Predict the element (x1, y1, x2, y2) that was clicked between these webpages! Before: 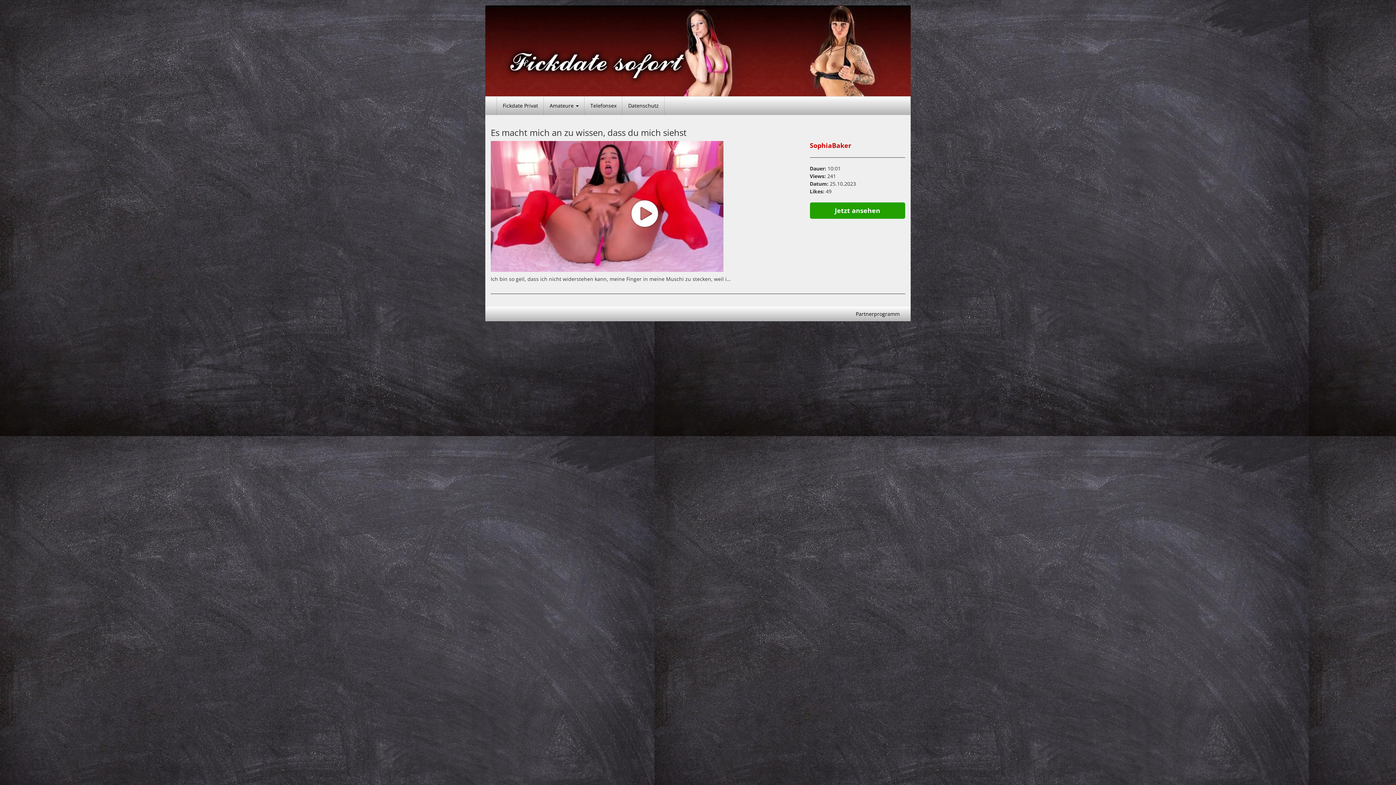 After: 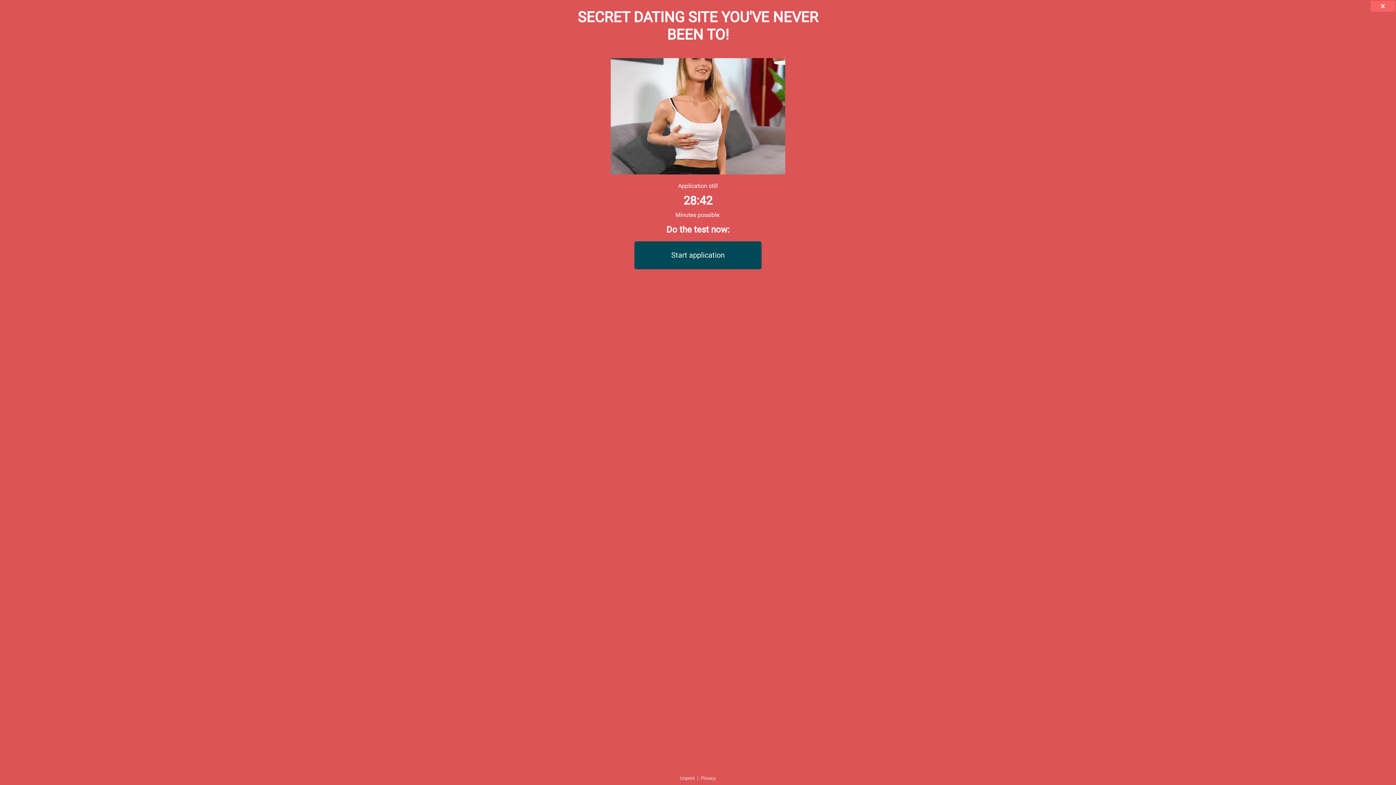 Action: label: Datenschutz bbox: (622, 96, 664, 114)